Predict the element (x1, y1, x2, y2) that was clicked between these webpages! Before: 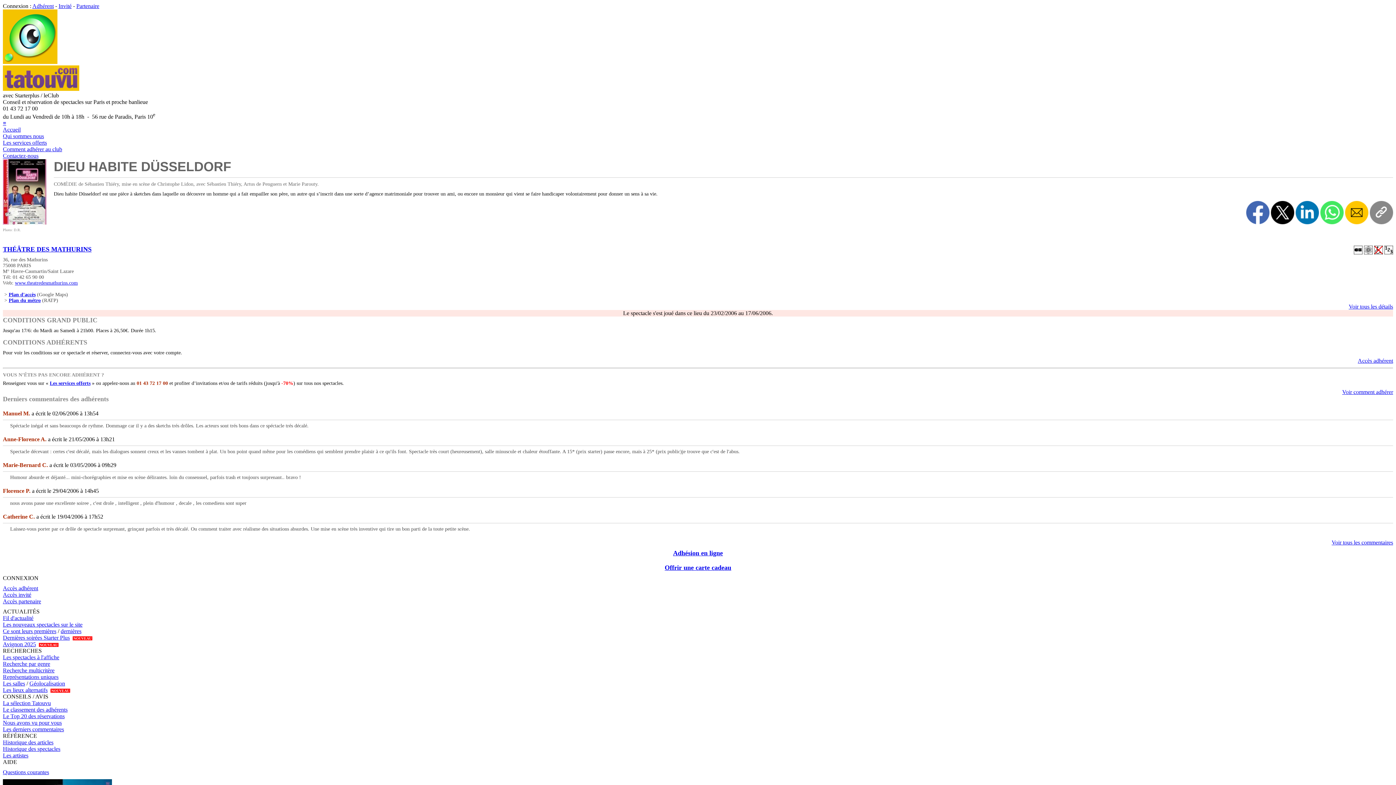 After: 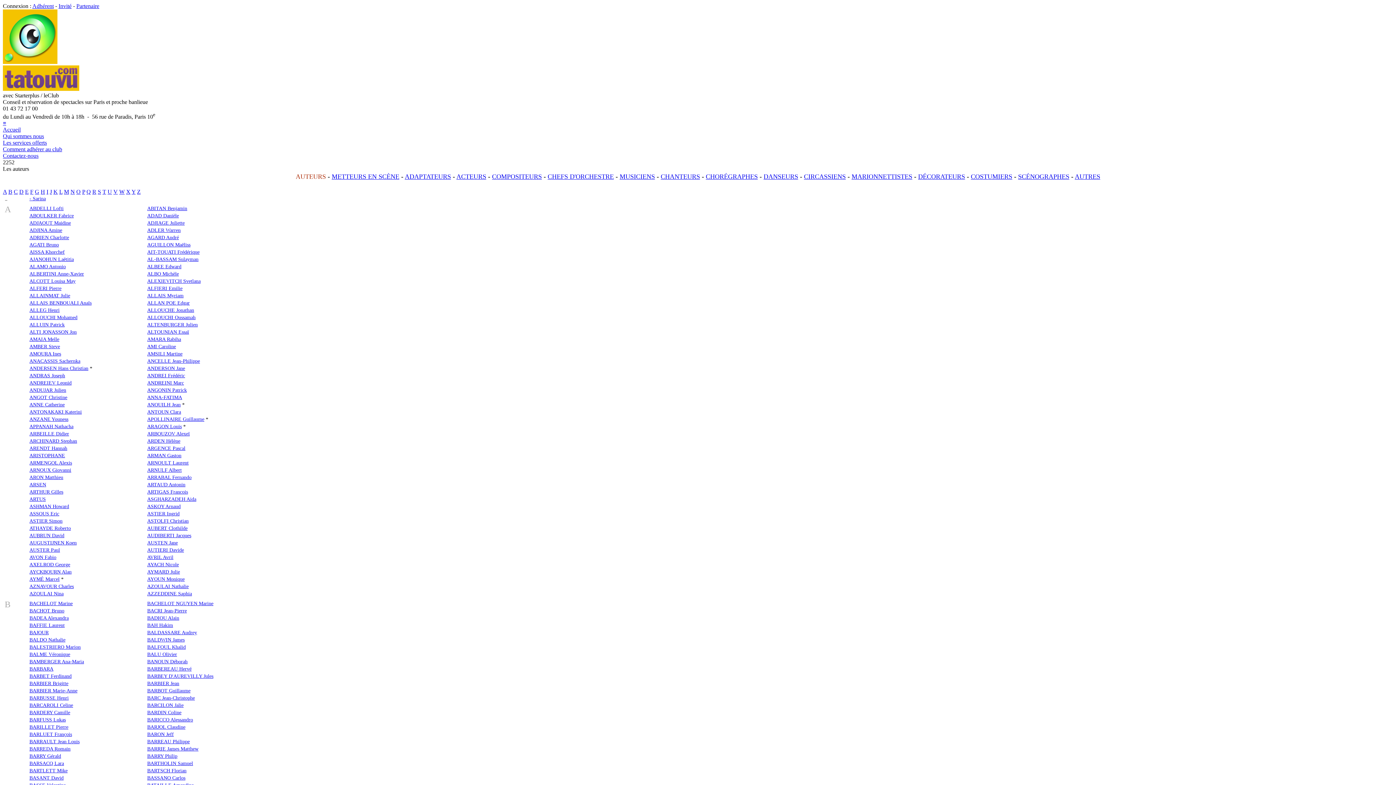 Action: bbox: (2, 752, 28, 759) label: Les artistes